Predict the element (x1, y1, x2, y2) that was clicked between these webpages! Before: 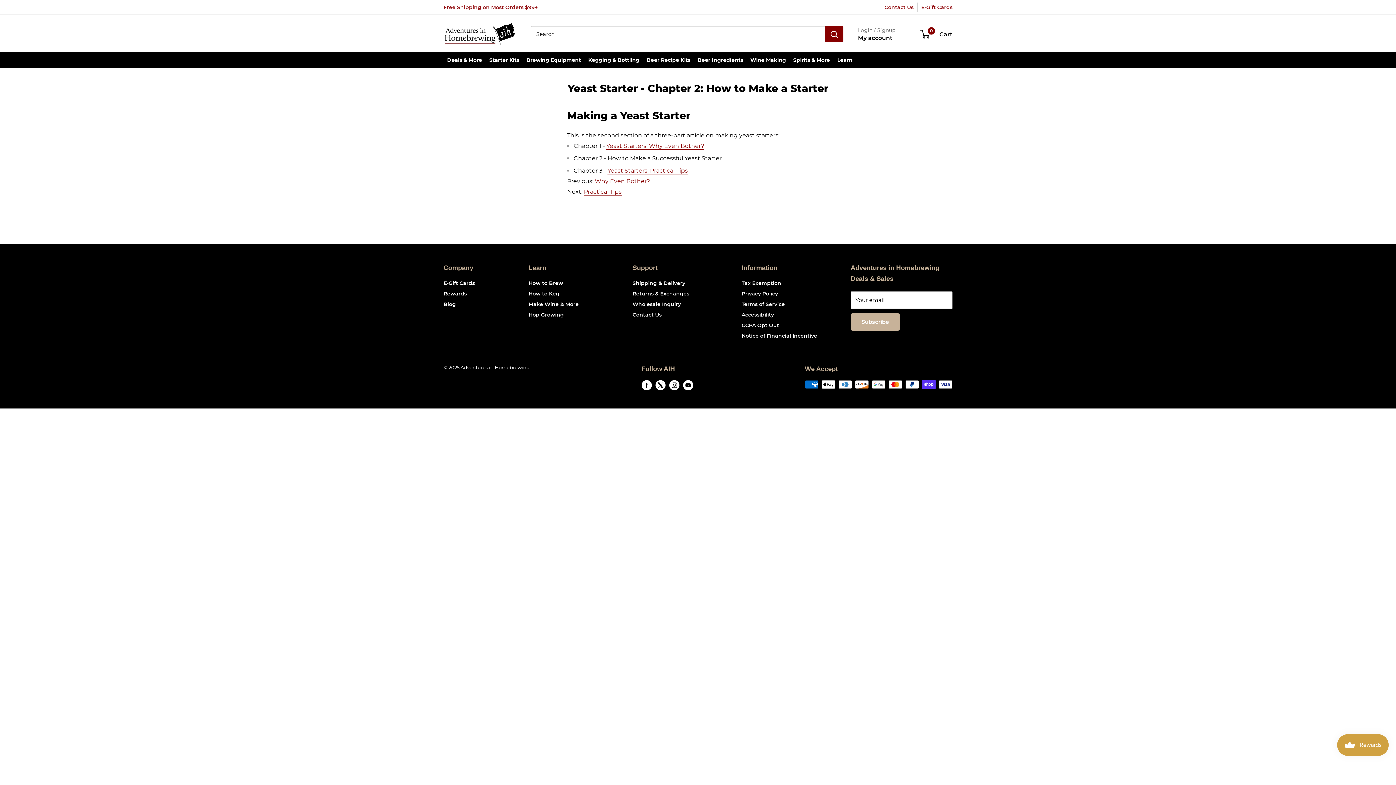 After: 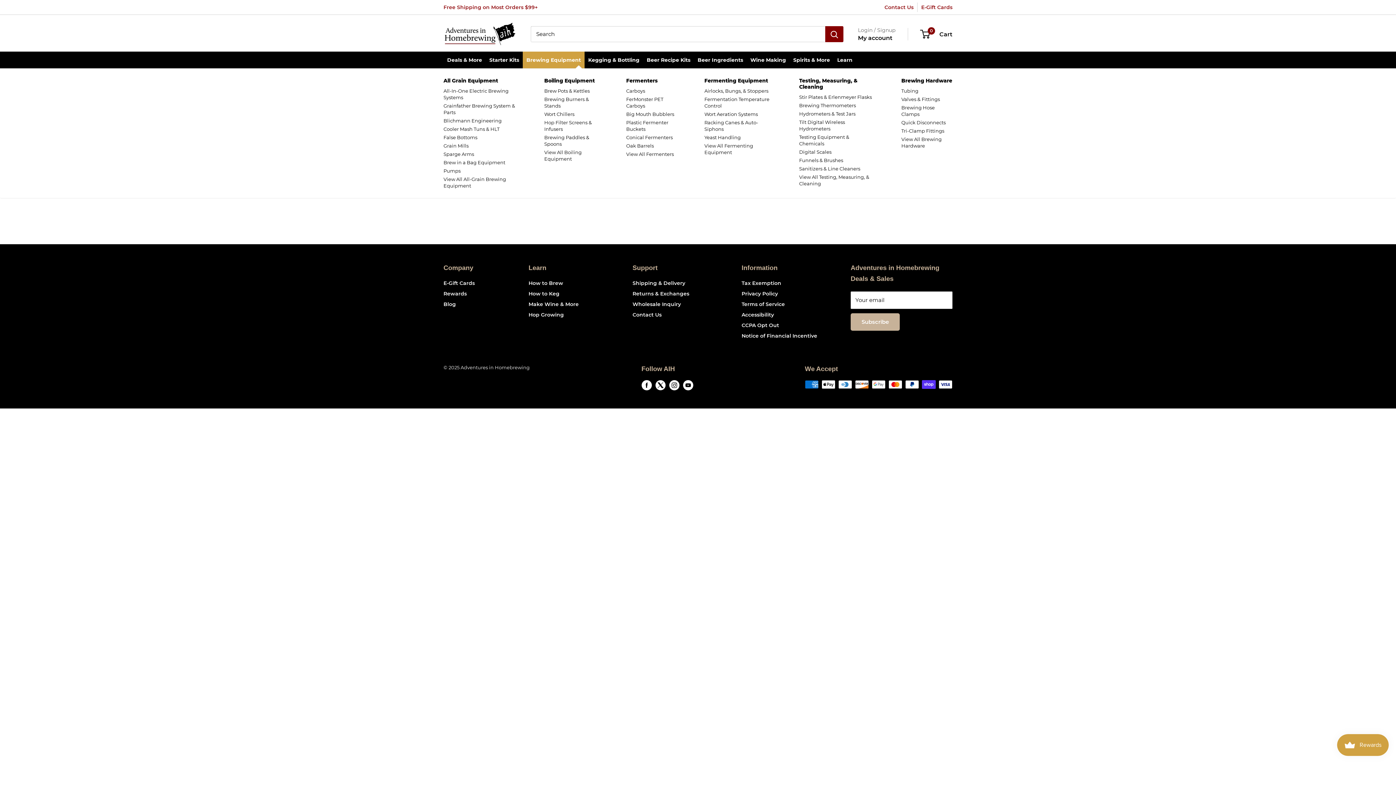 Action: bbox: (522, 51, 584, 68) label: Brewing Equipment